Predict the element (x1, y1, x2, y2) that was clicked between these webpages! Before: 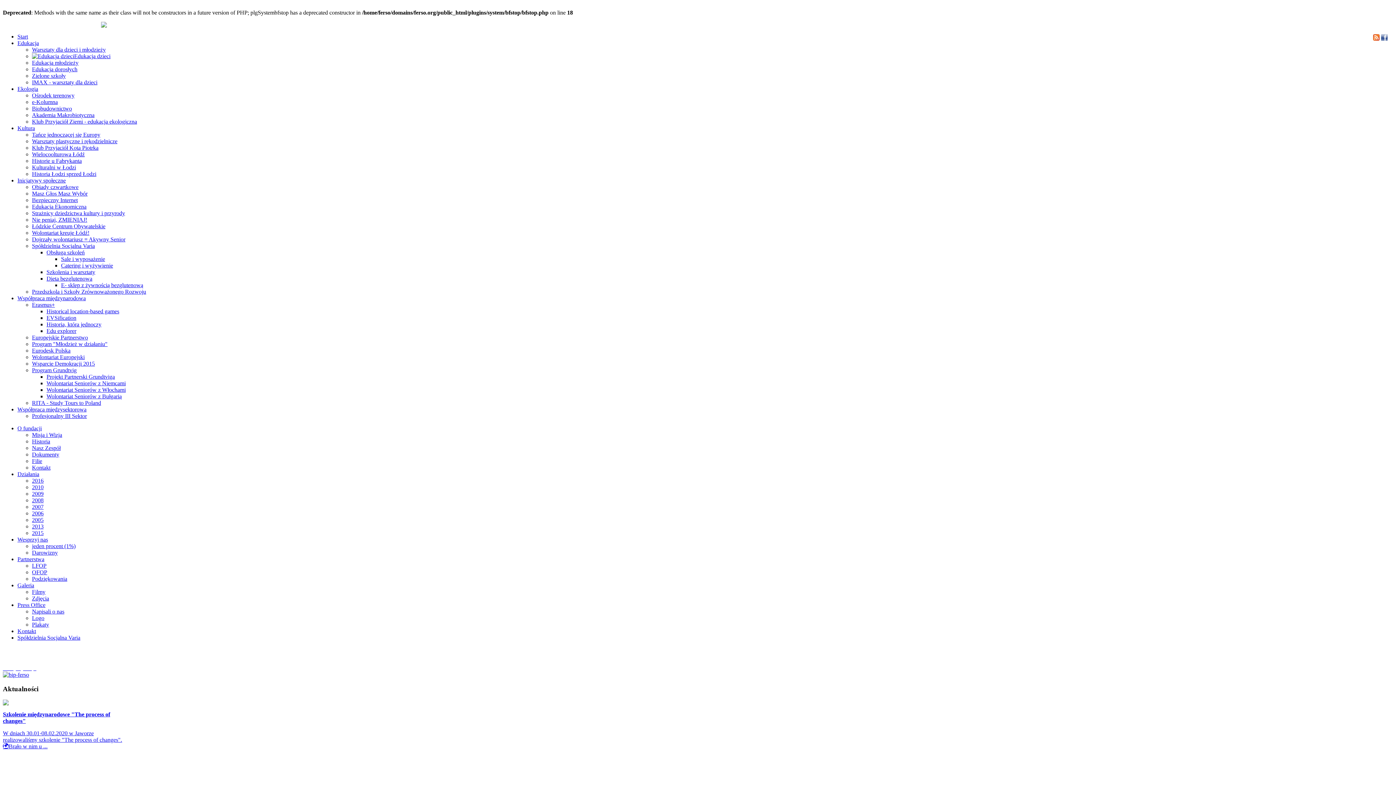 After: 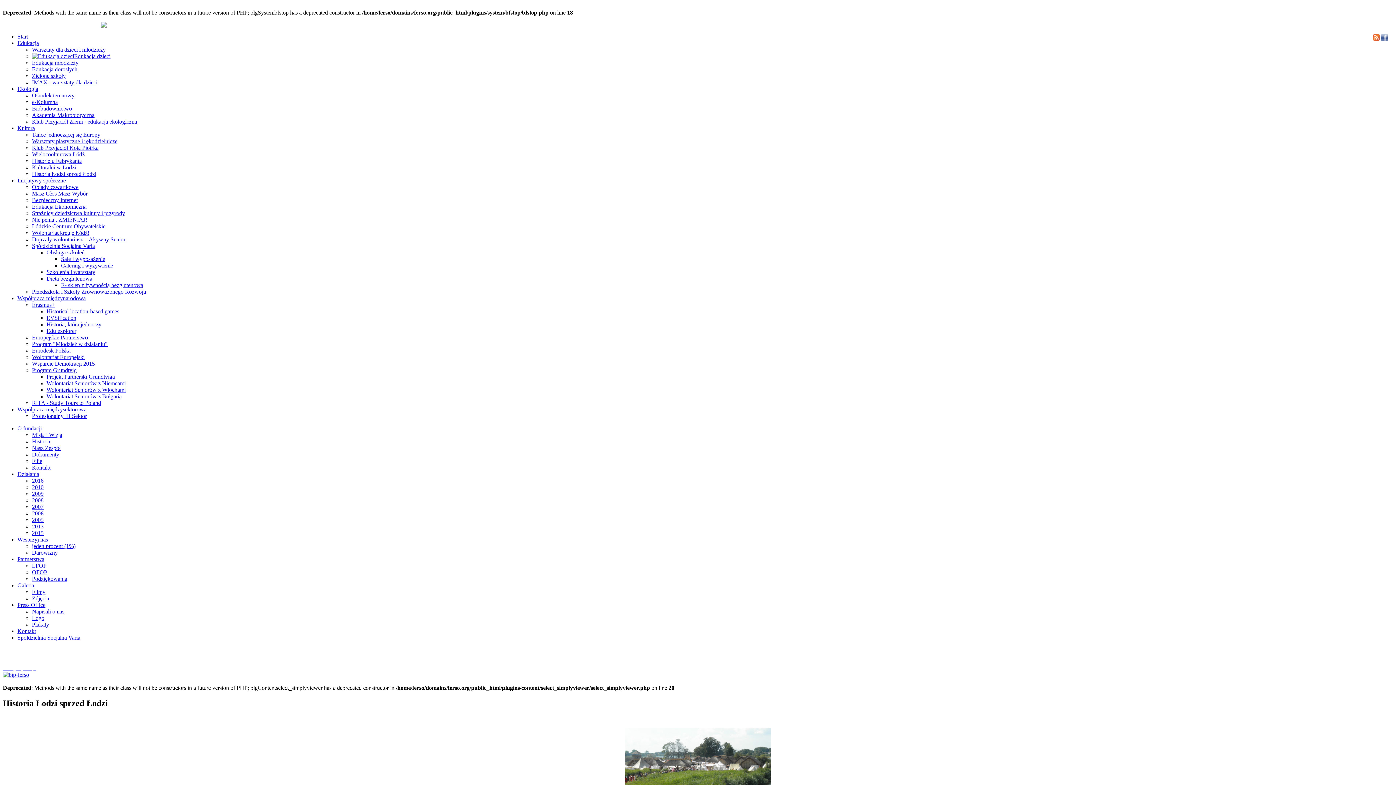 Action: bbox: (32, 170, 96, 177) label: Historia Łodzi sprzed Łodzi